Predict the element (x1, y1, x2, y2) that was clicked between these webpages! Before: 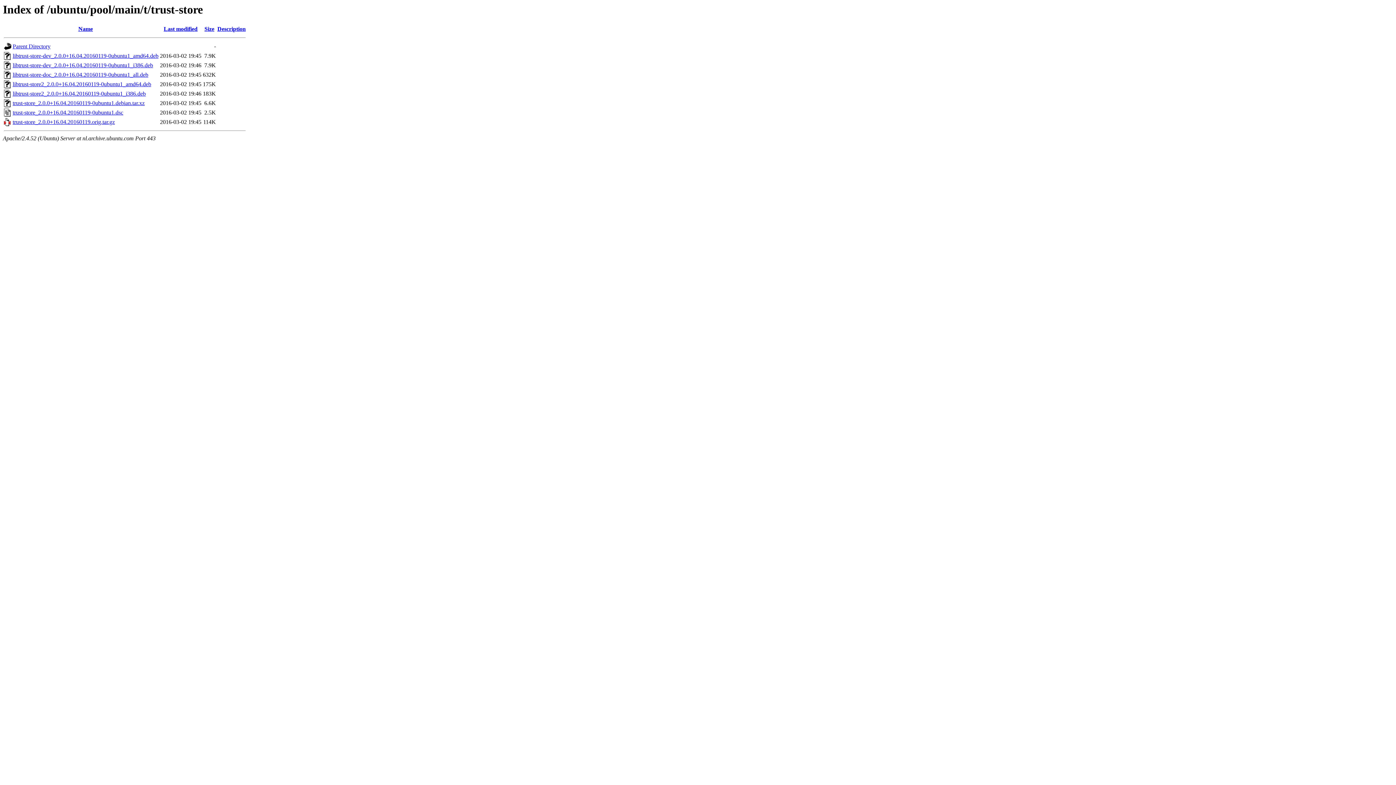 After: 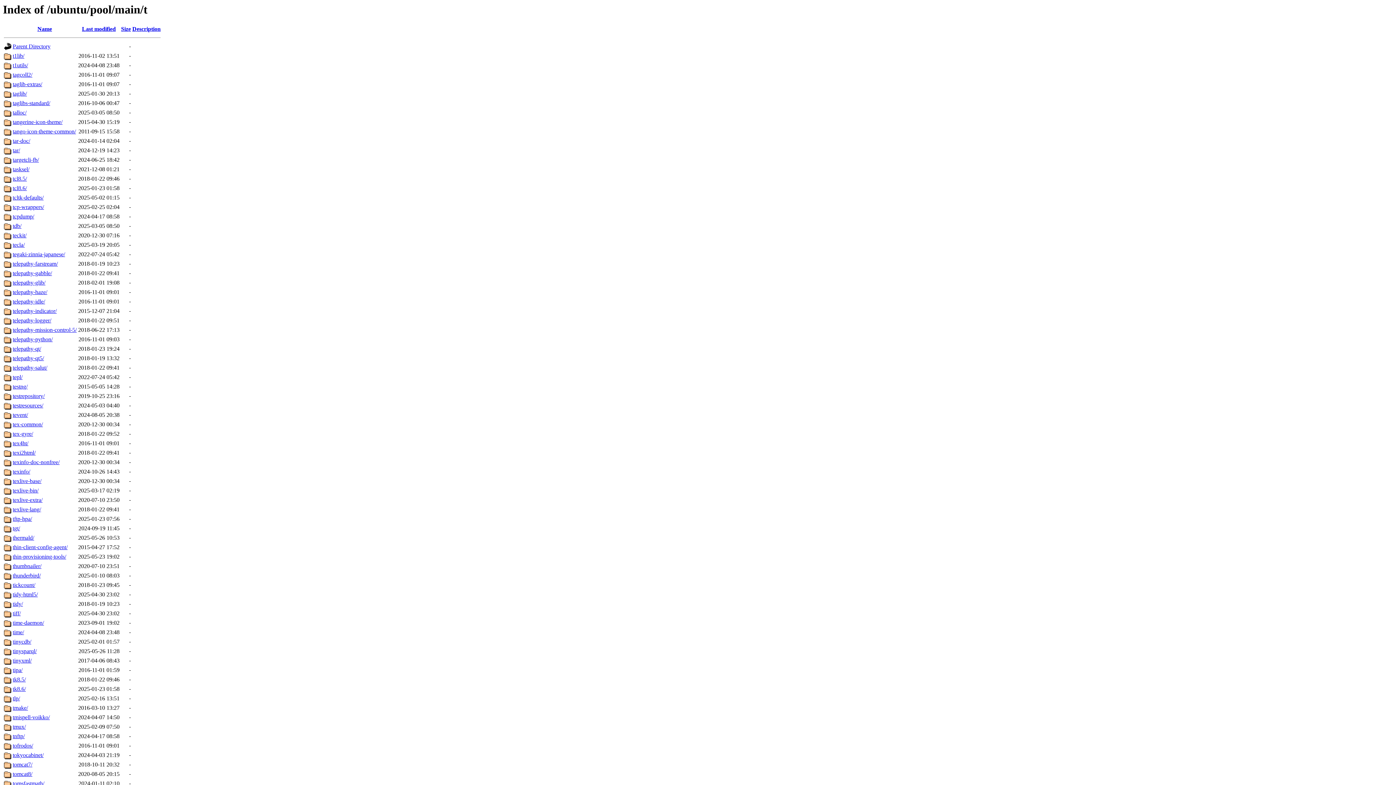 Action: bbox: (12, 43, 50, 49) label: Parent Directory